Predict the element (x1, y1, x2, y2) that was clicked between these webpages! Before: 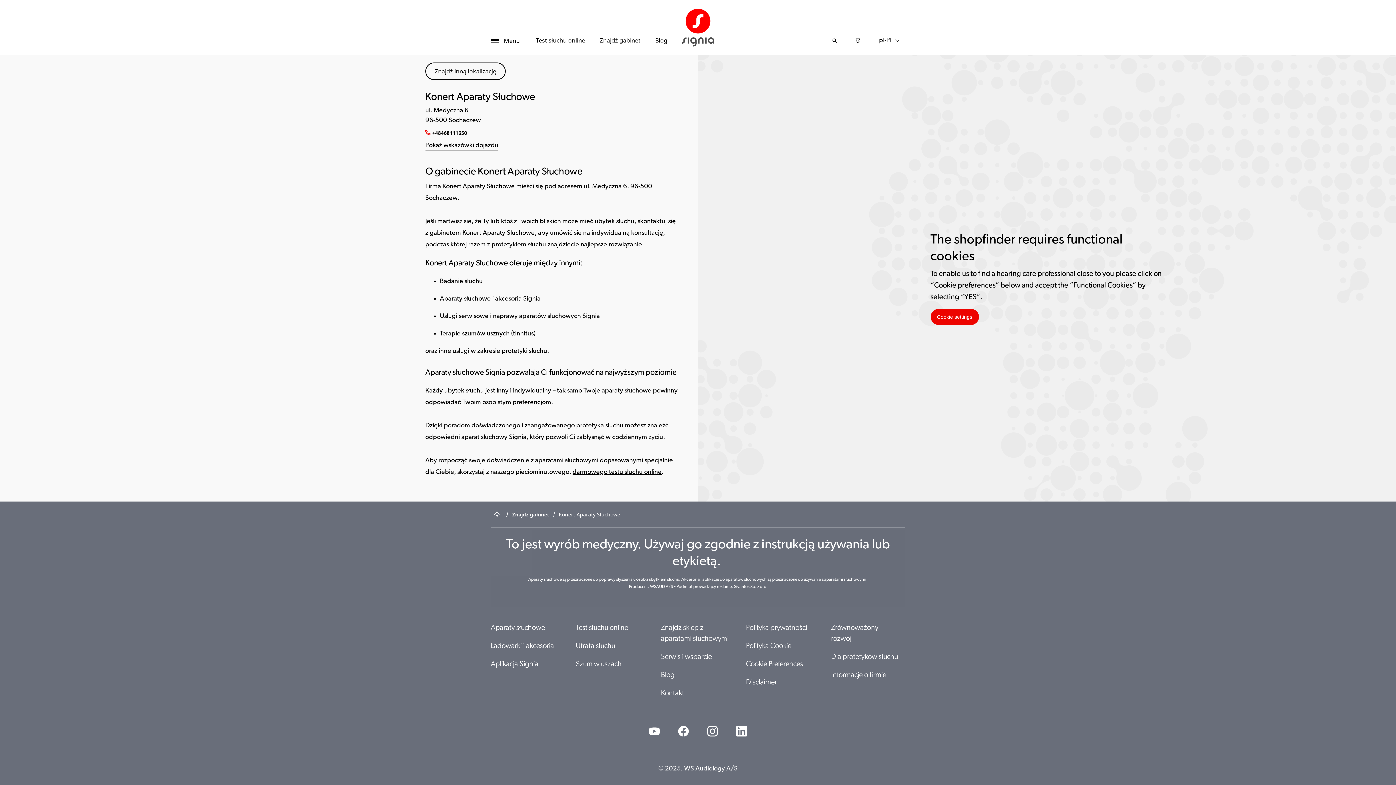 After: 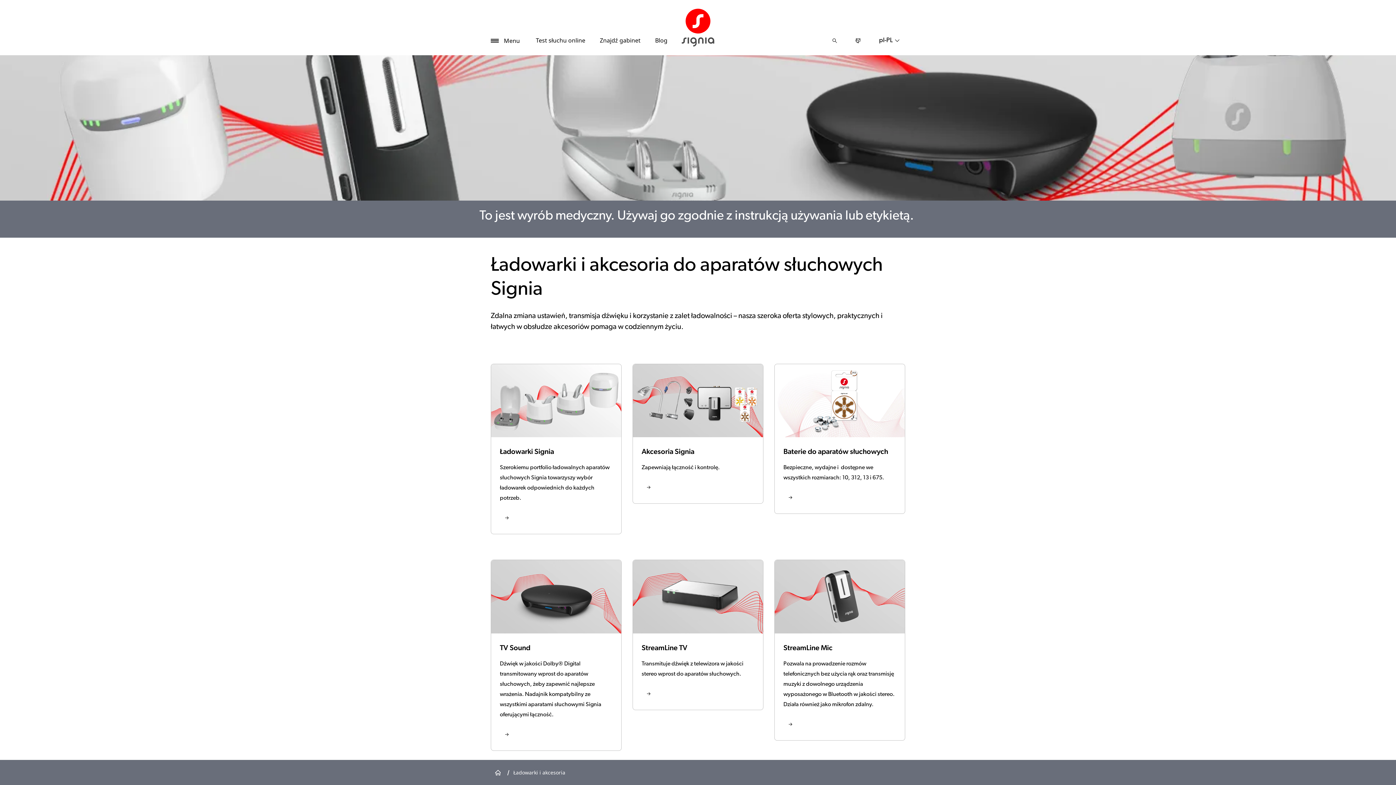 Action: label: Ładowarki i akcesoria bbox: (490, 642, 559, 650)